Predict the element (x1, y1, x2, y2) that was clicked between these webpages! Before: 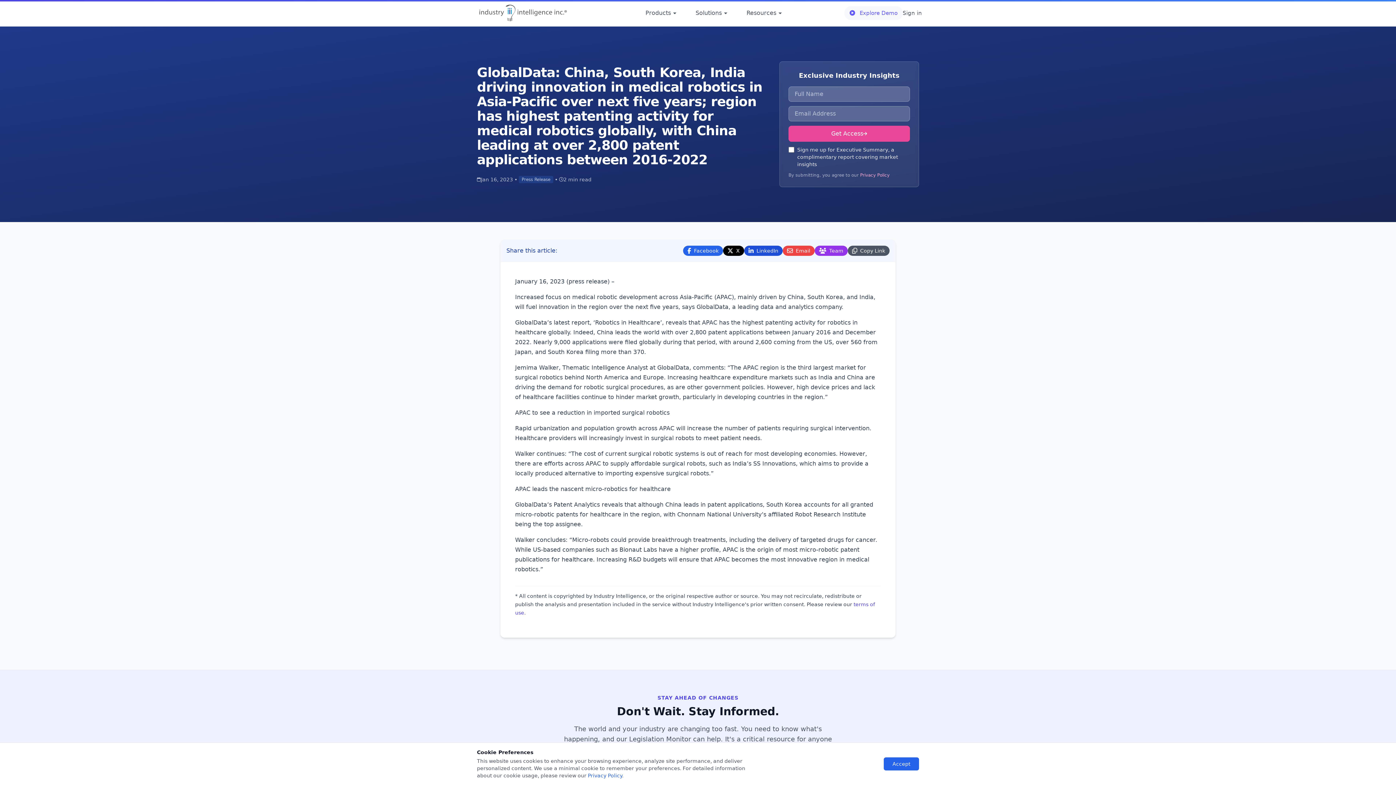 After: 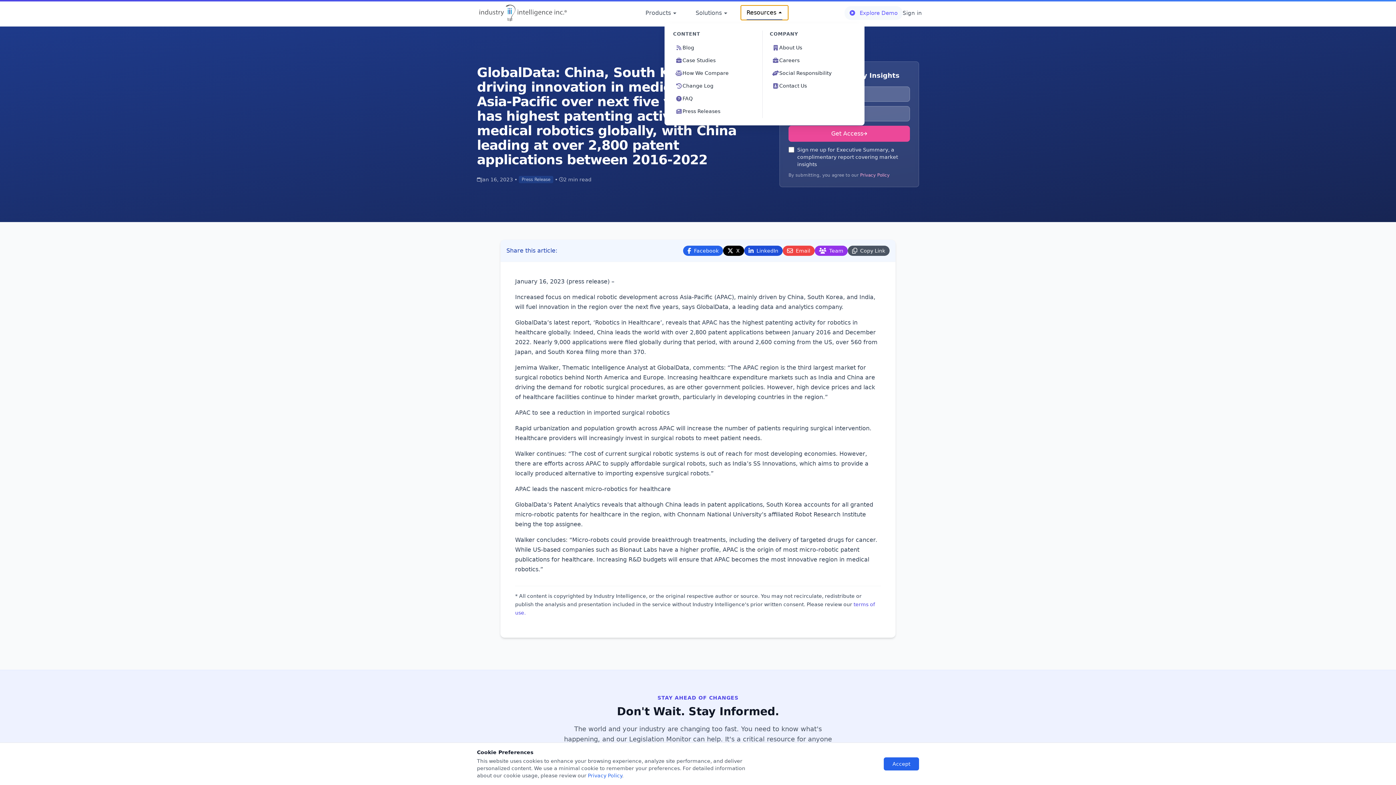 Action: bbox: (740, 5, 788, 20) label: Resources